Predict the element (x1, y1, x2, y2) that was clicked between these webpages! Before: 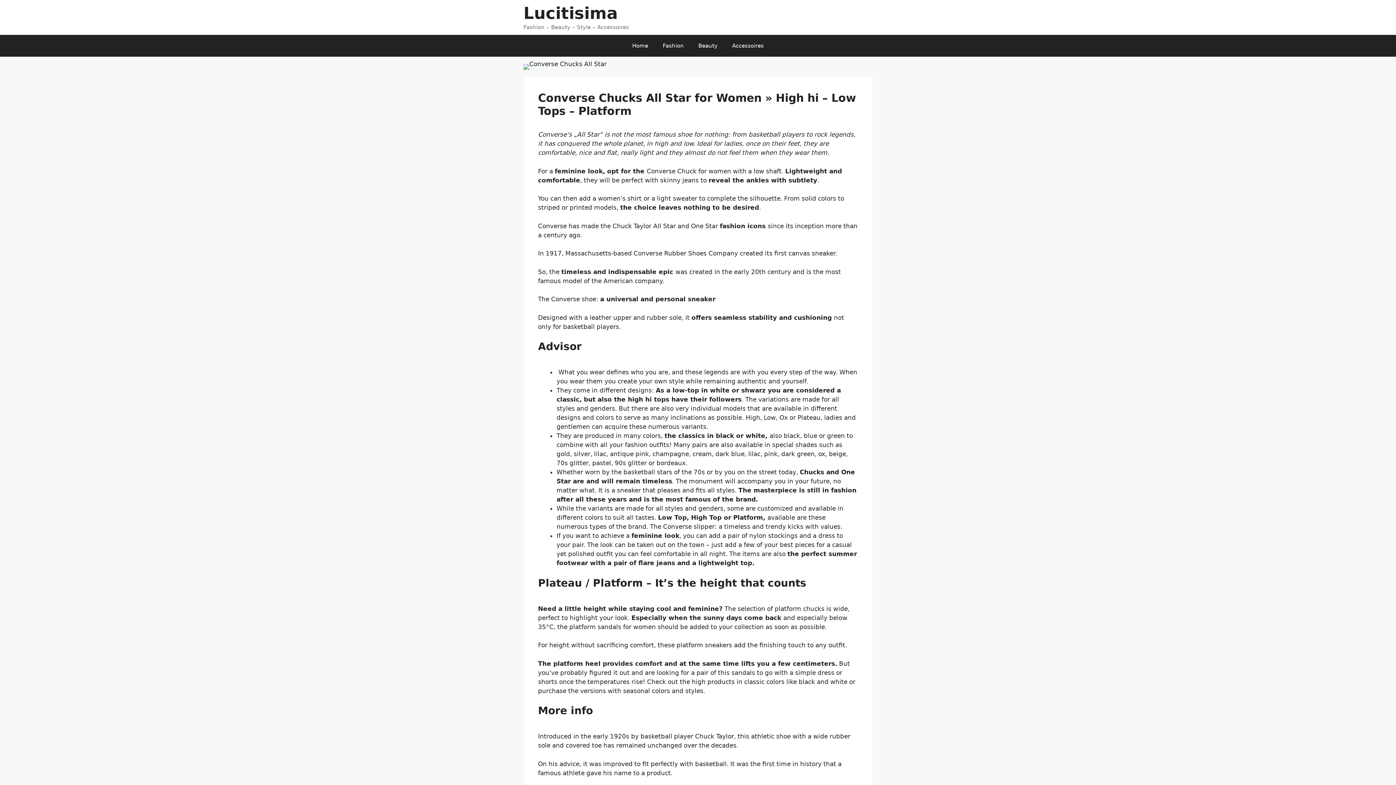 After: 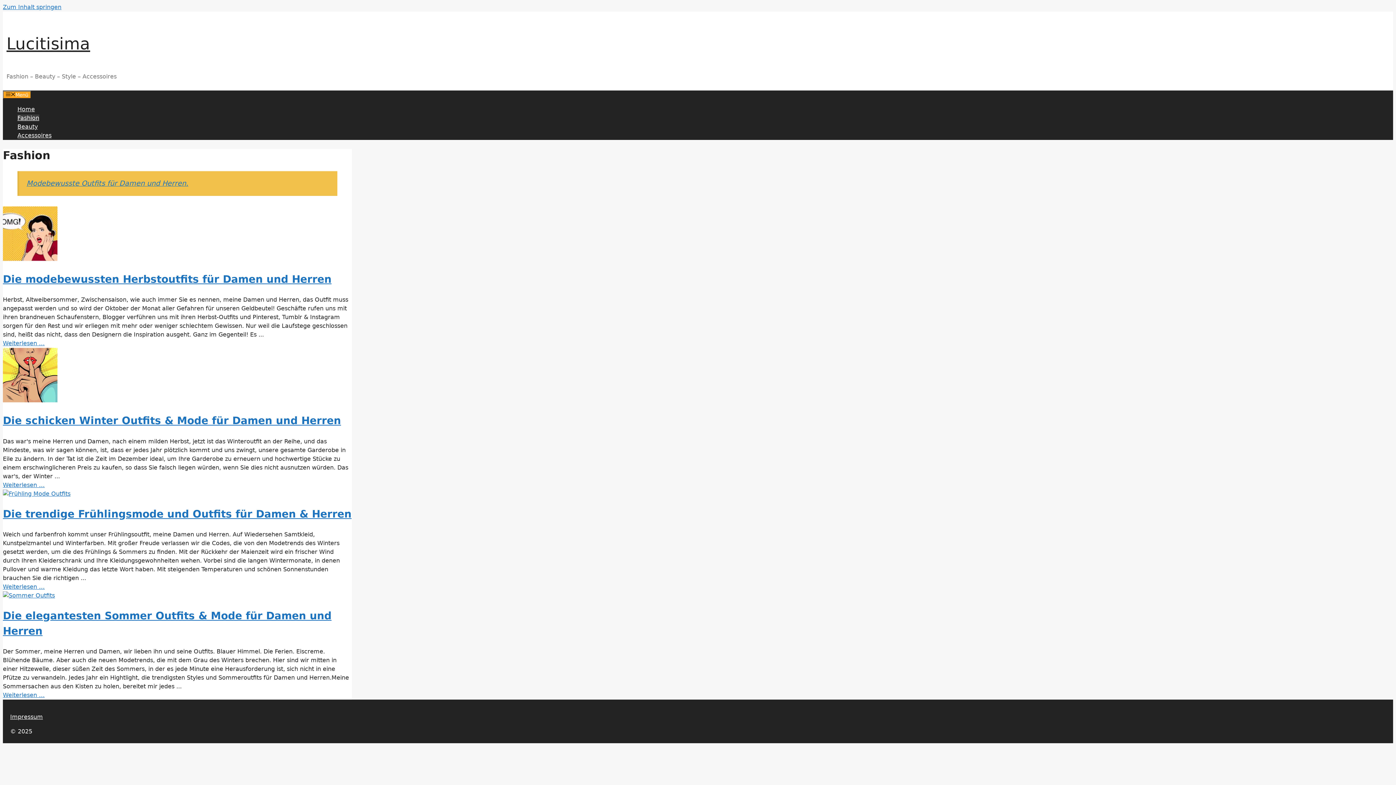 Action: bbox: (655, 34, 691, 56) label: Fashion